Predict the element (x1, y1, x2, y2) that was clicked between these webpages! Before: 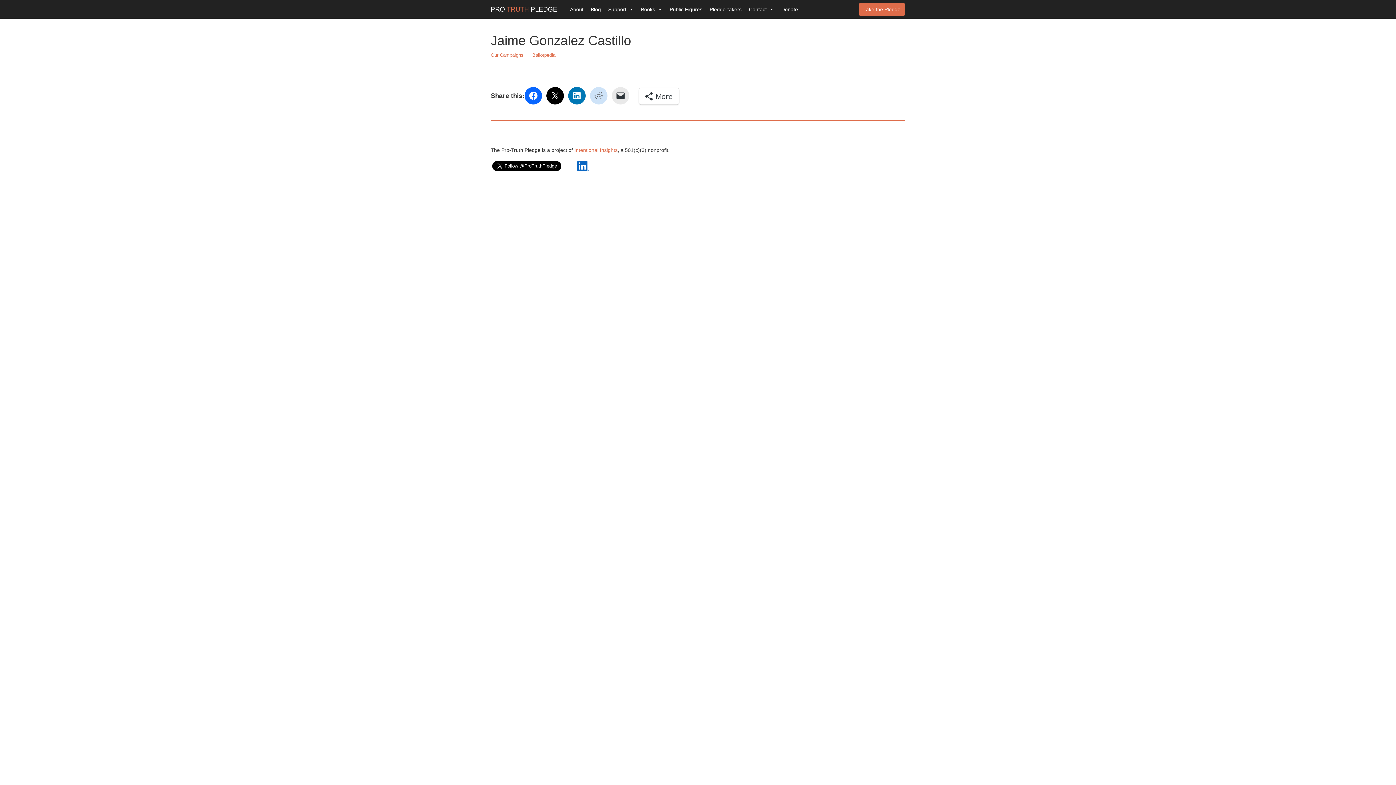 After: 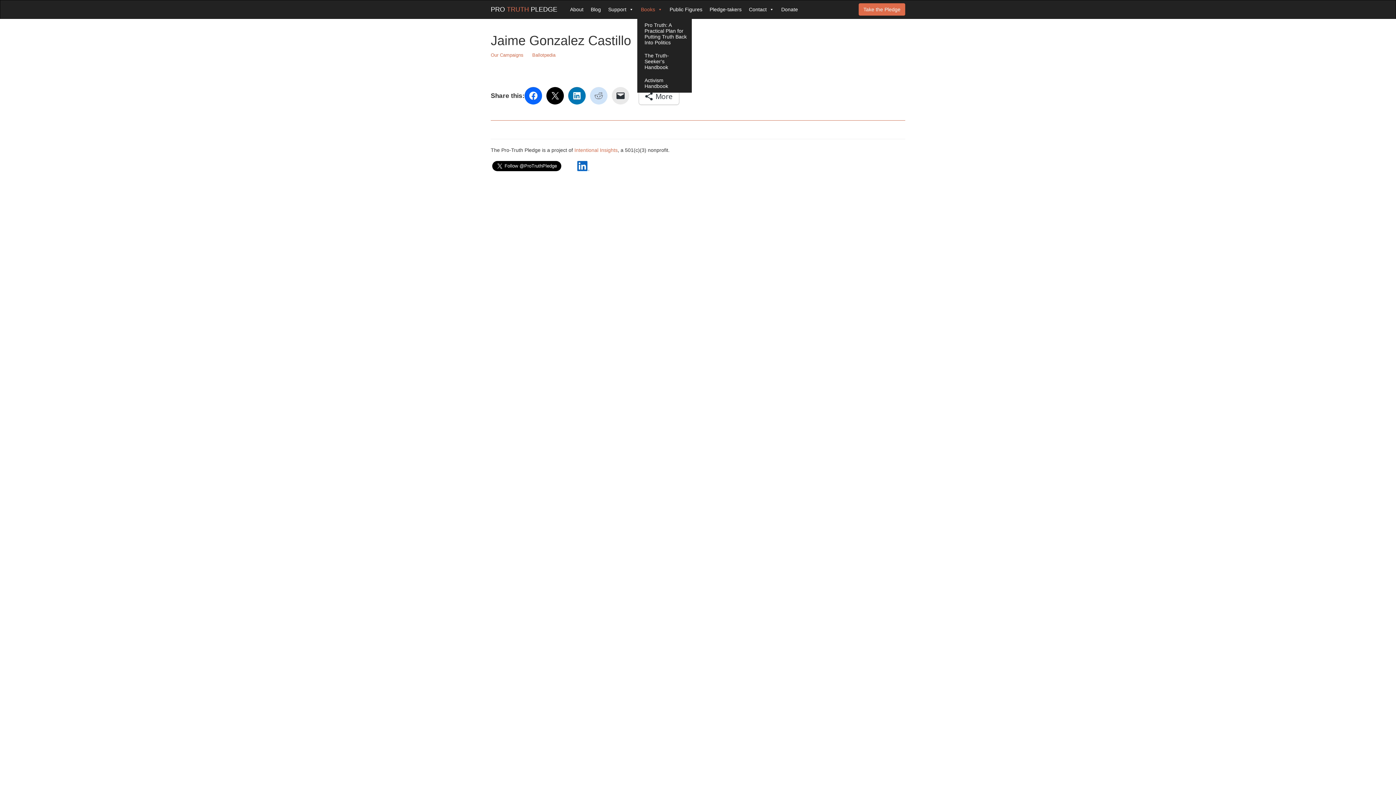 Action: label: Books bbox: (637, 0, 666, 18)